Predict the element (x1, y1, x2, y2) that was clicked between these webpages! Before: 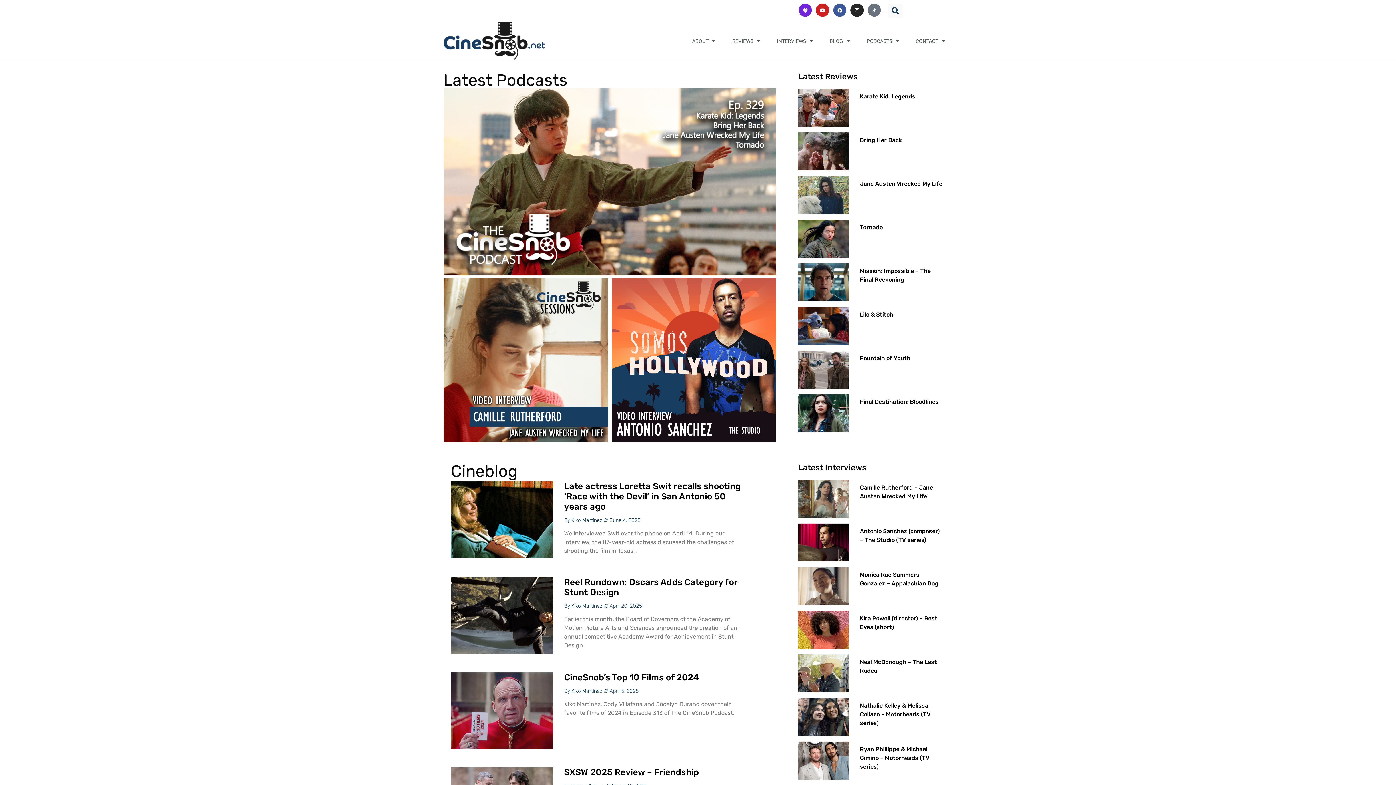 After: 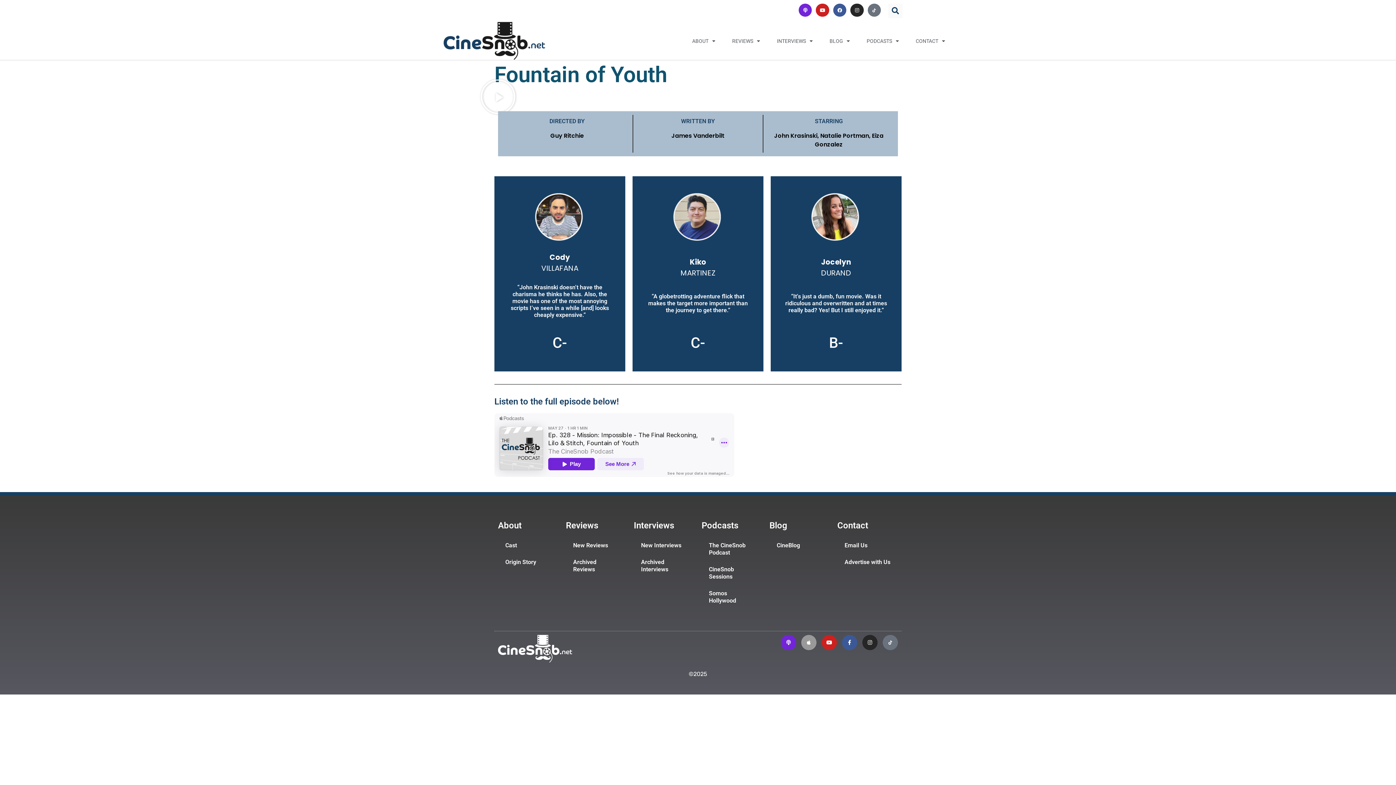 Action: bbox: (860, 354, 910, 361) label: Fountain of Youth